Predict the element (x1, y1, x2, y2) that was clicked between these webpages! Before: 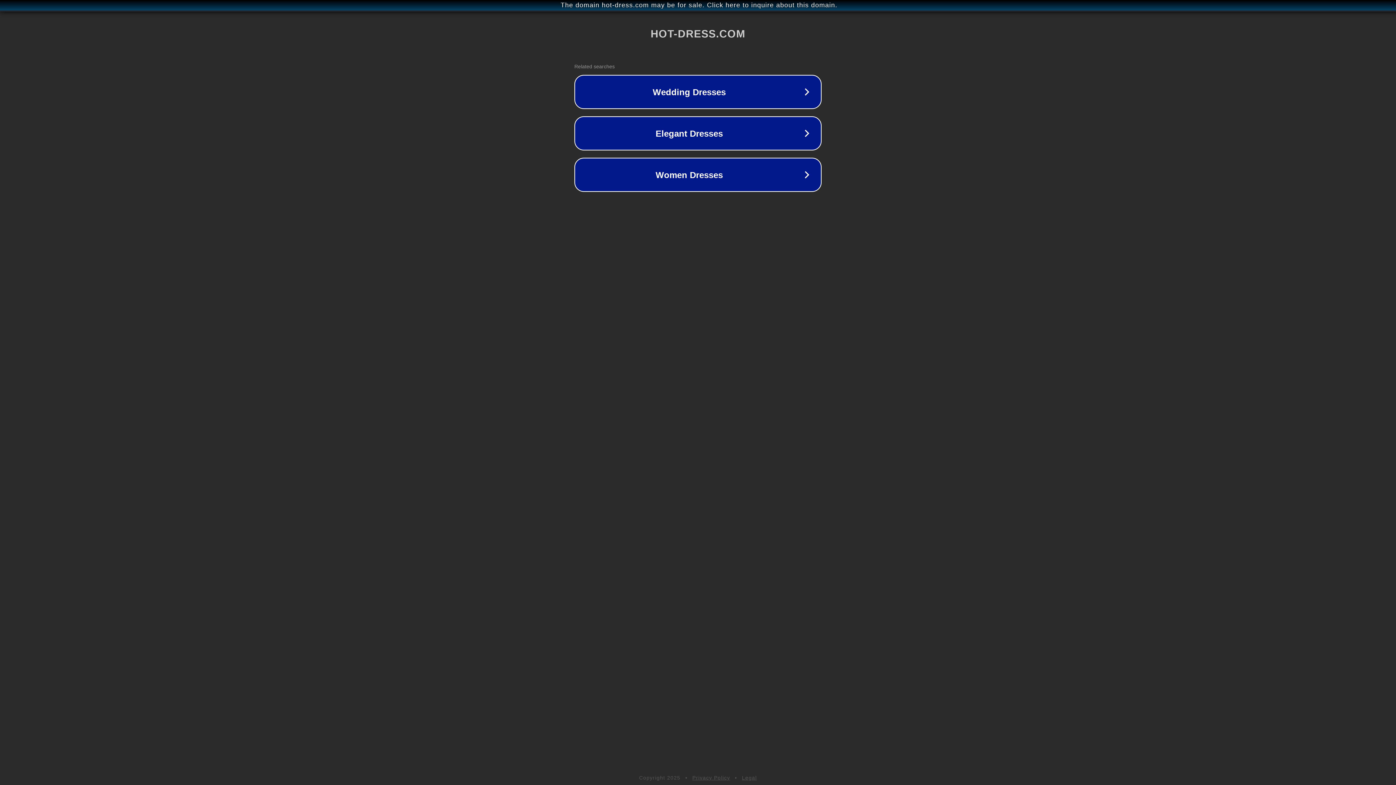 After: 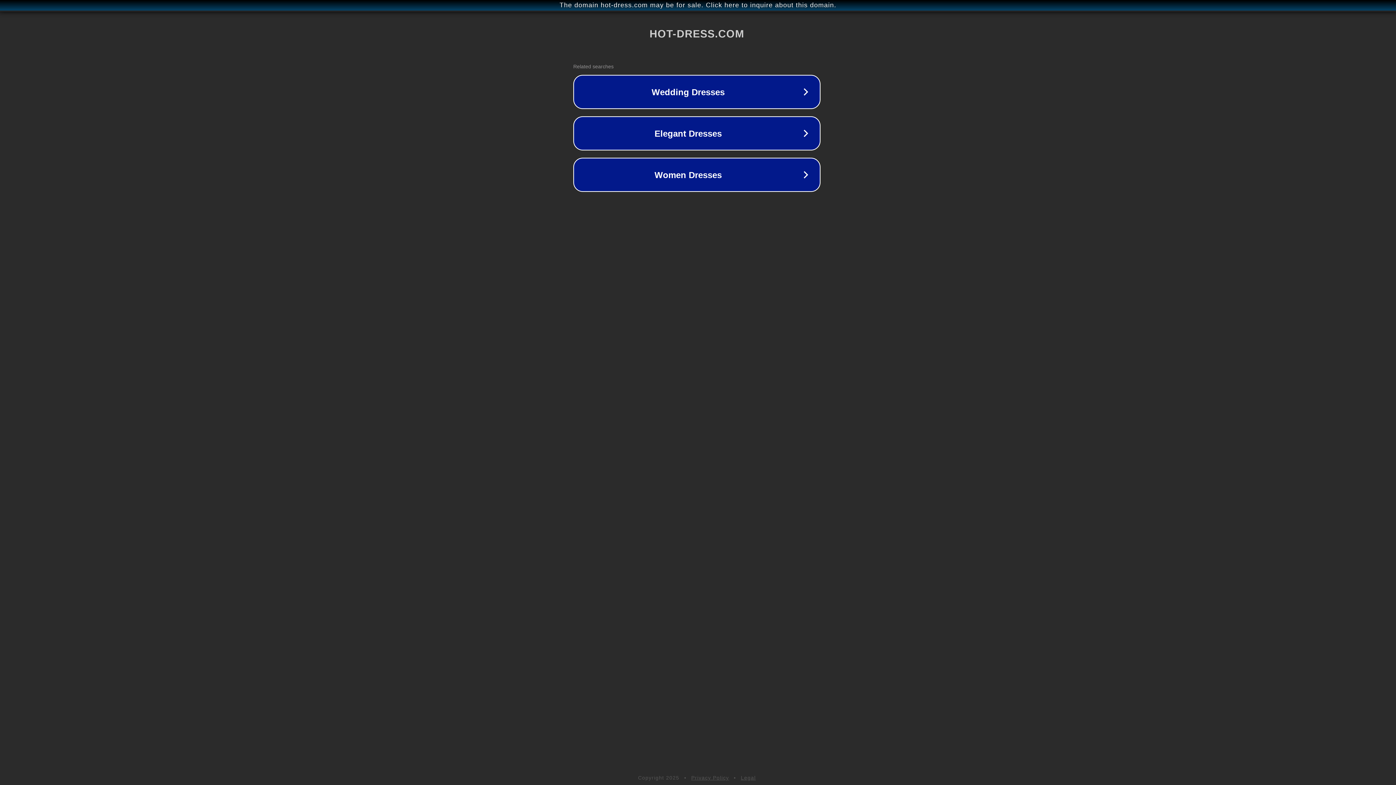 Action: label: The domain hot-dress.com may be for sale. Click here to inquire about this domain. bbox: (1, 1, 1397, 9)